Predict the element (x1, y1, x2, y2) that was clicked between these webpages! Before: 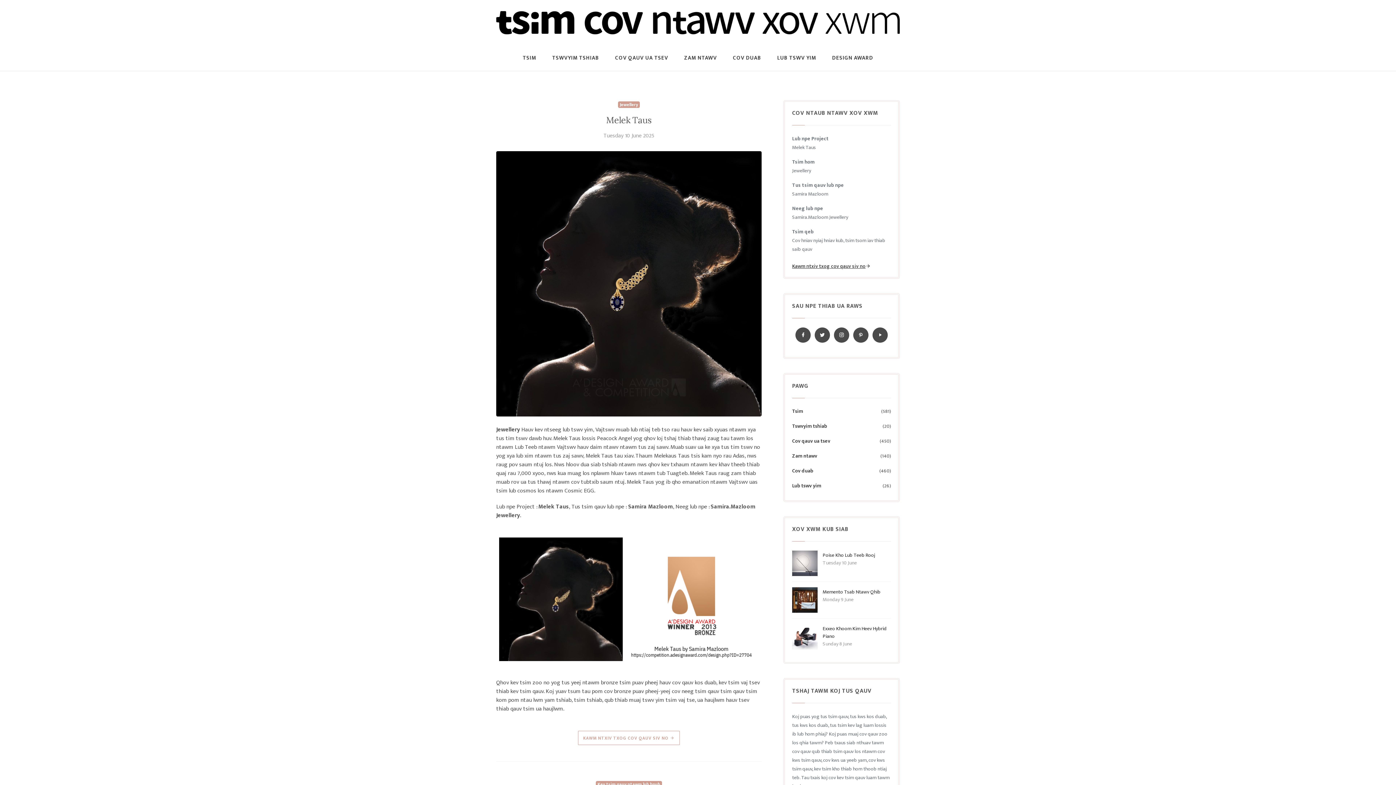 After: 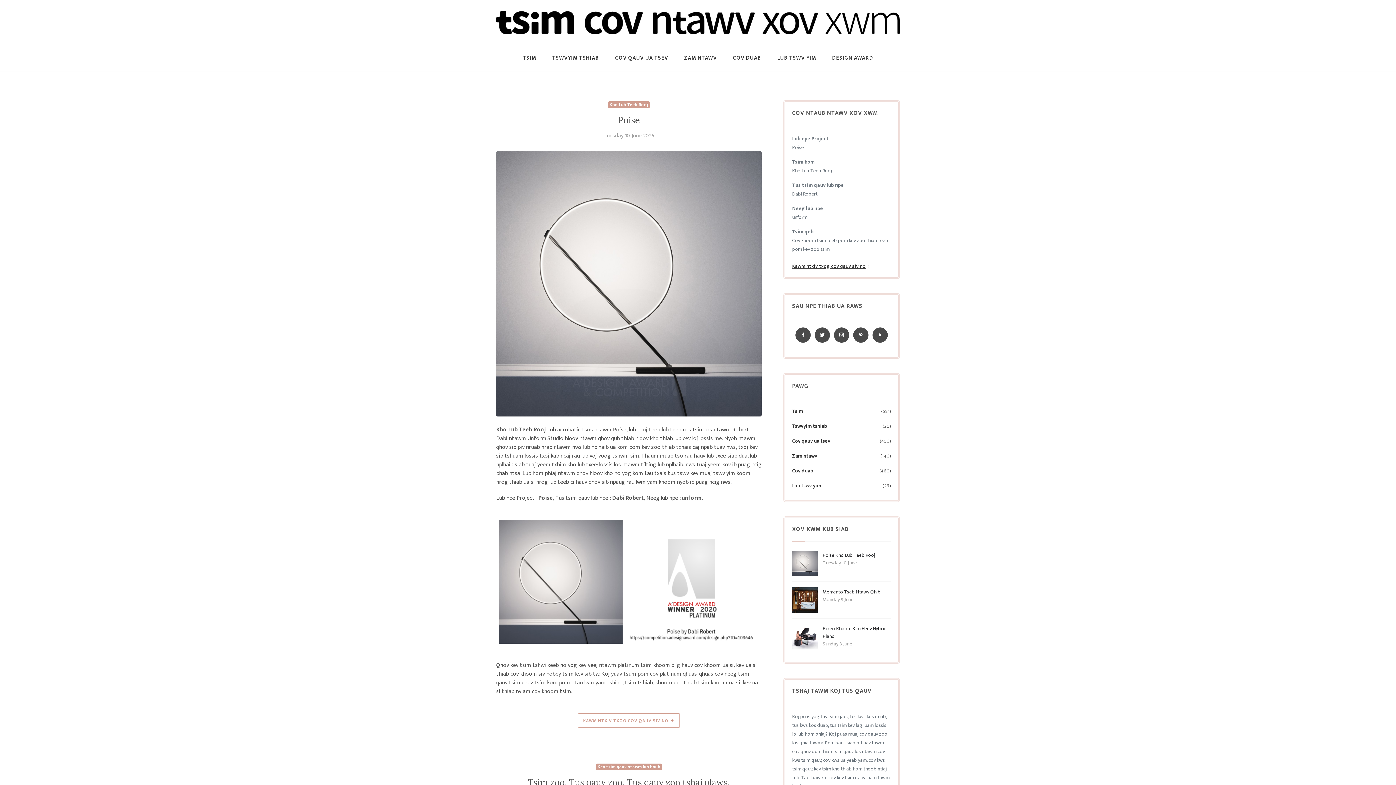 Action: bbox: (792, 559, 817, 567)